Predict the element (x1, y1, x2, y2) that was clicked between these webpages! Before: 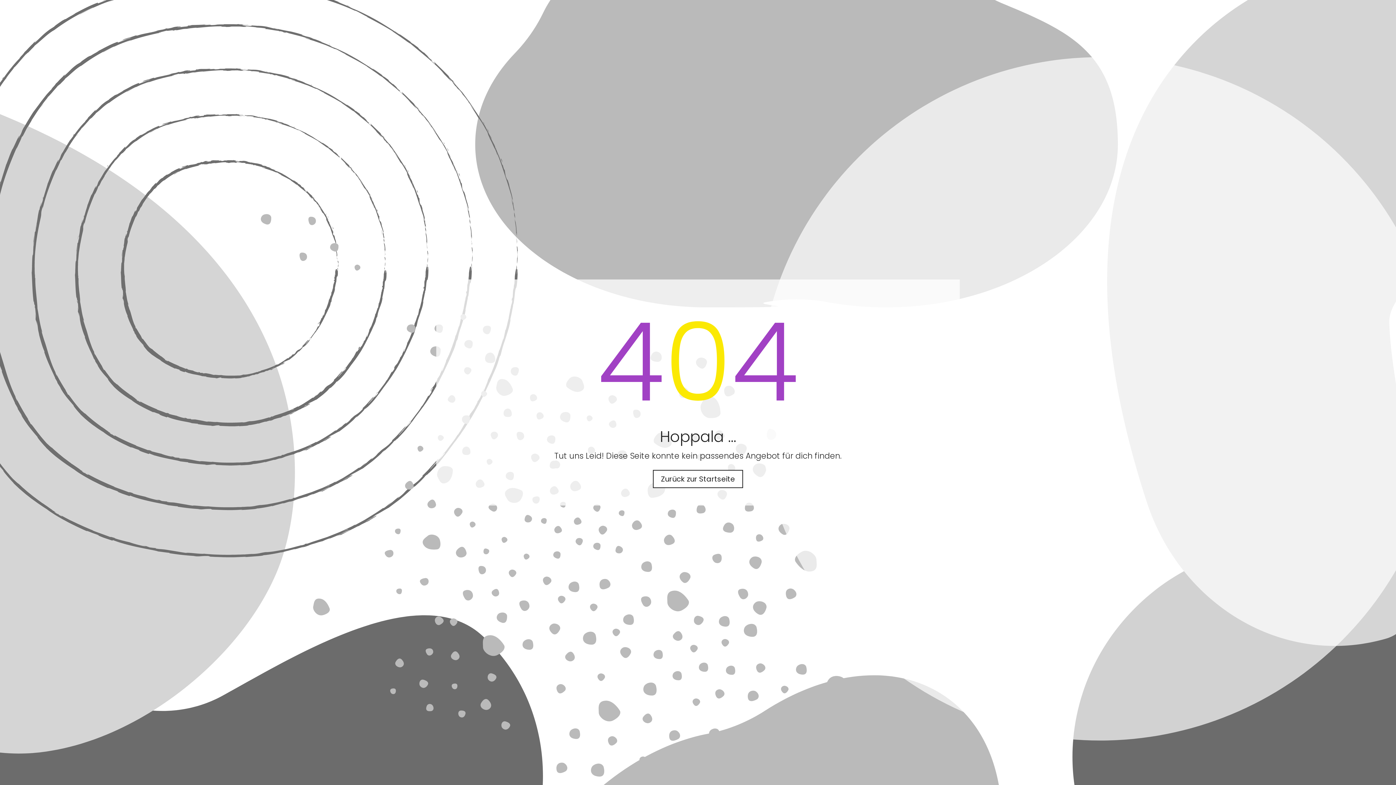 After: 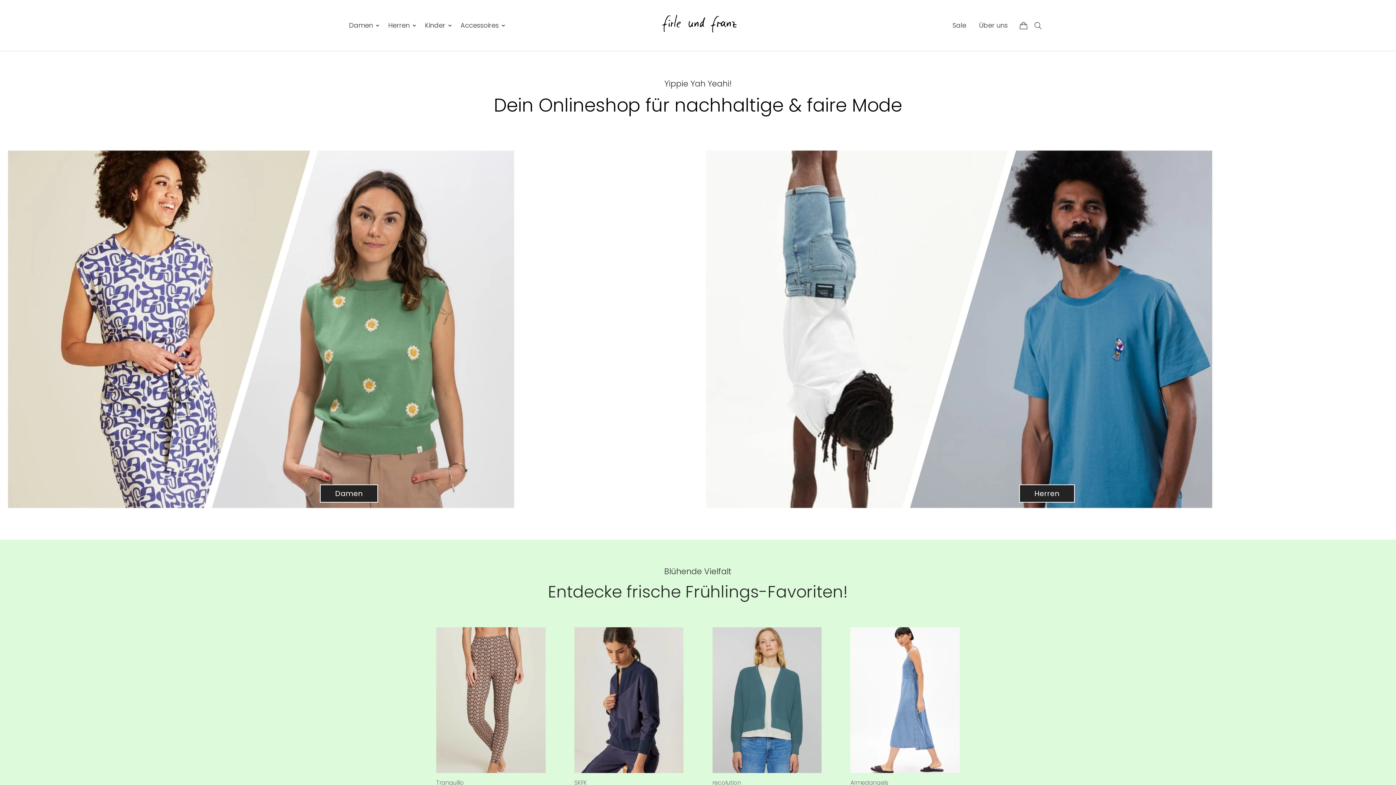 Action: bbox: (653, 470, 743, 488) label: Zurück zur Startseite